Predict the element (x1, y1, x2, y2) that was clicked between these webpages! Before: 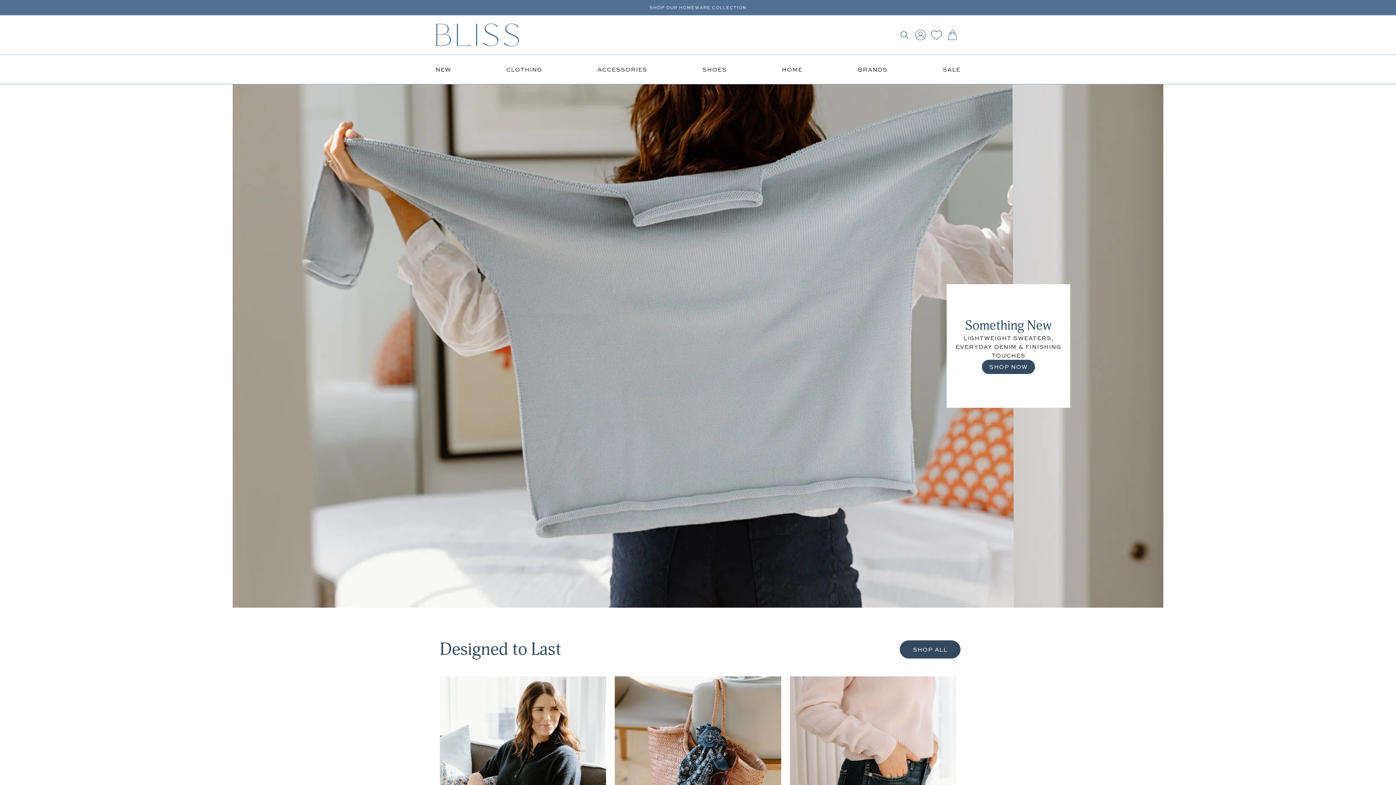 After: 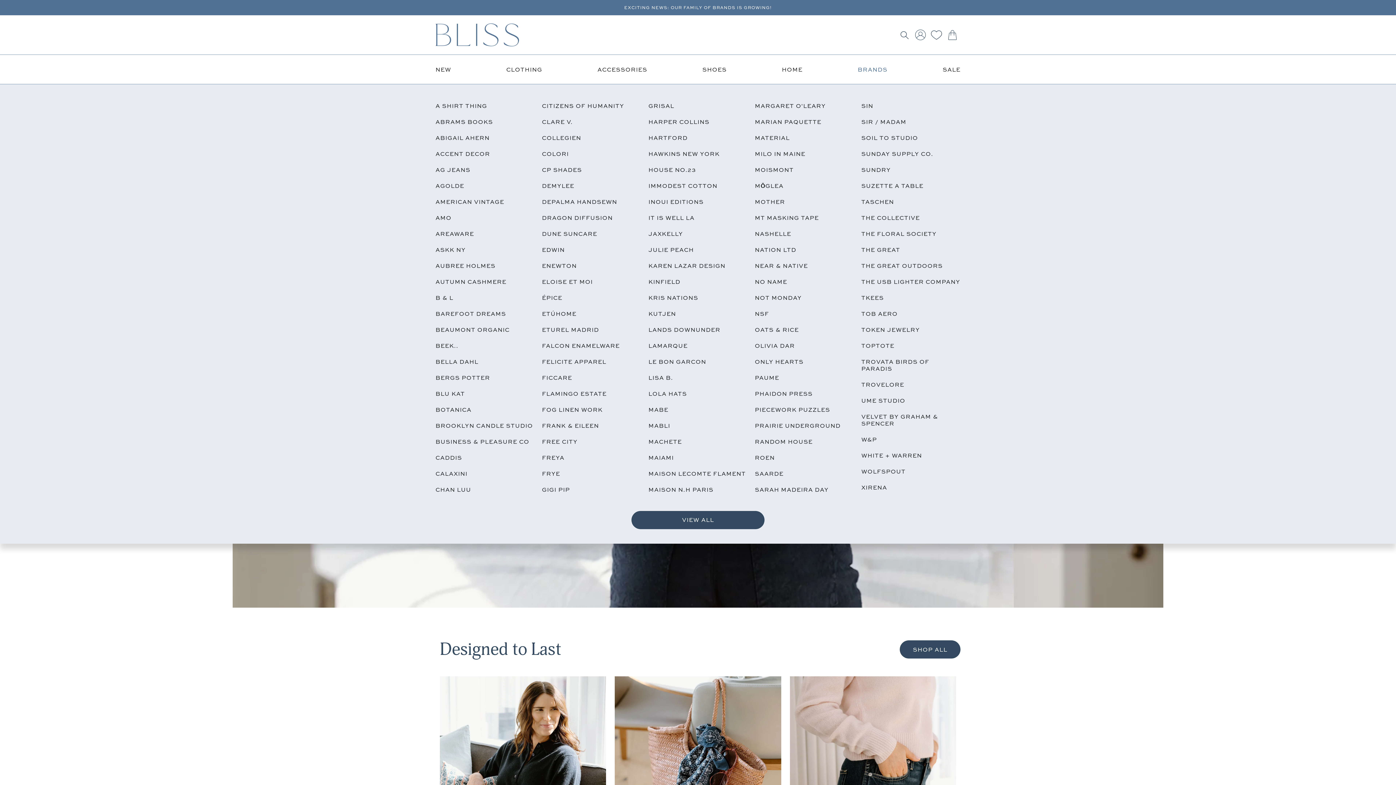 Action: bbox: (857, 54, 887, 84) label: BRANDS